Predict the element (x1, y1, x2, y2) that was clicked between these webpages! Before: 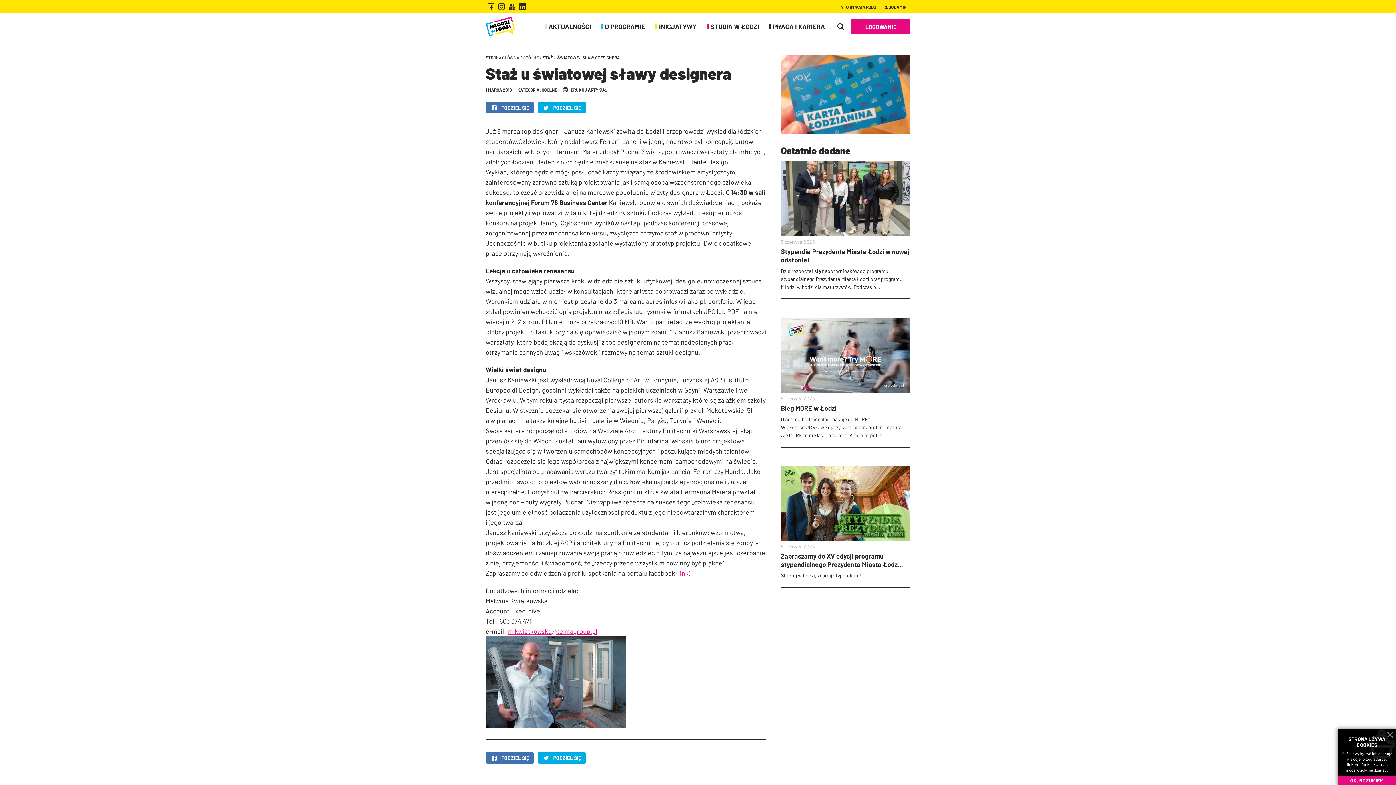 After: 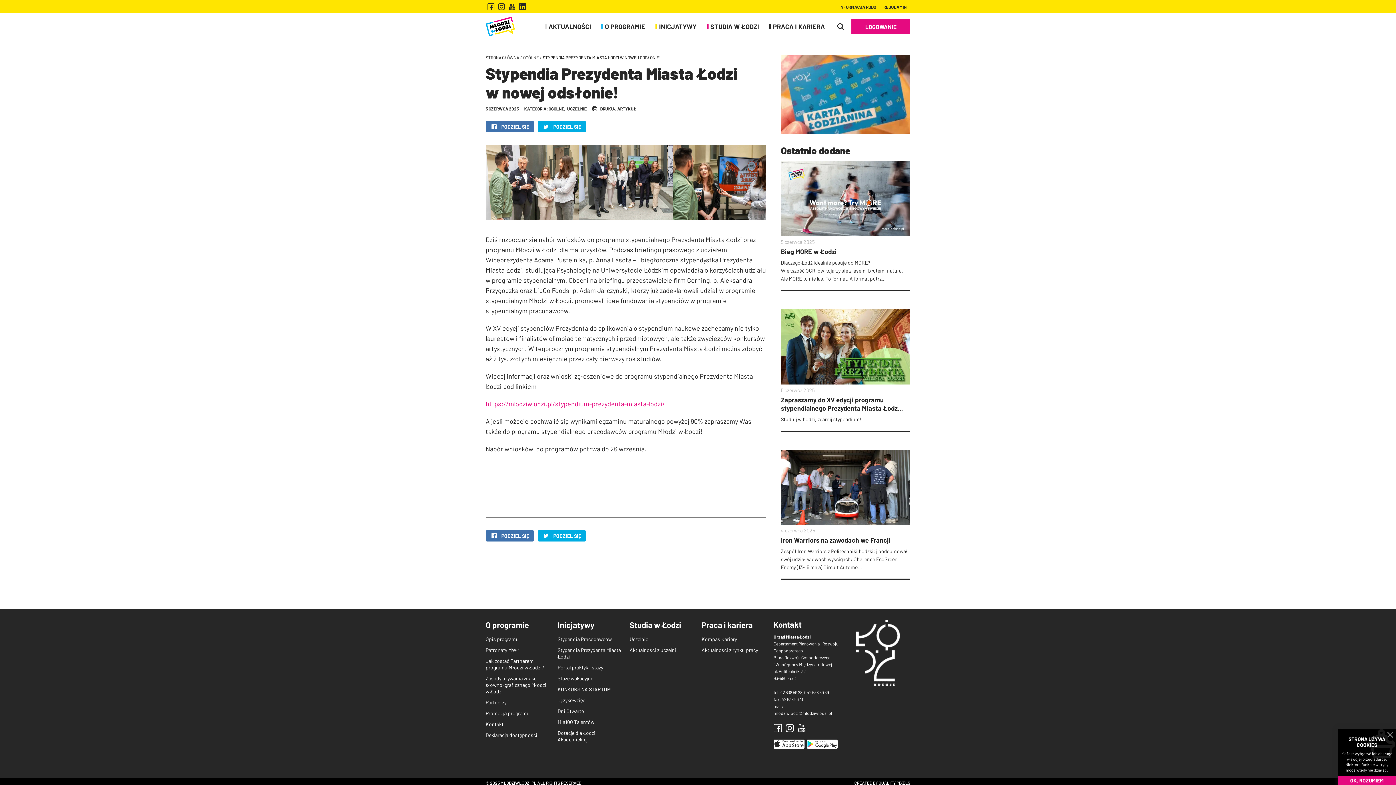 Action: bbox: (781, 247, 910, 264) label: Stypendia Prezydenta Miasta Łodzi w nowej odsłonie!